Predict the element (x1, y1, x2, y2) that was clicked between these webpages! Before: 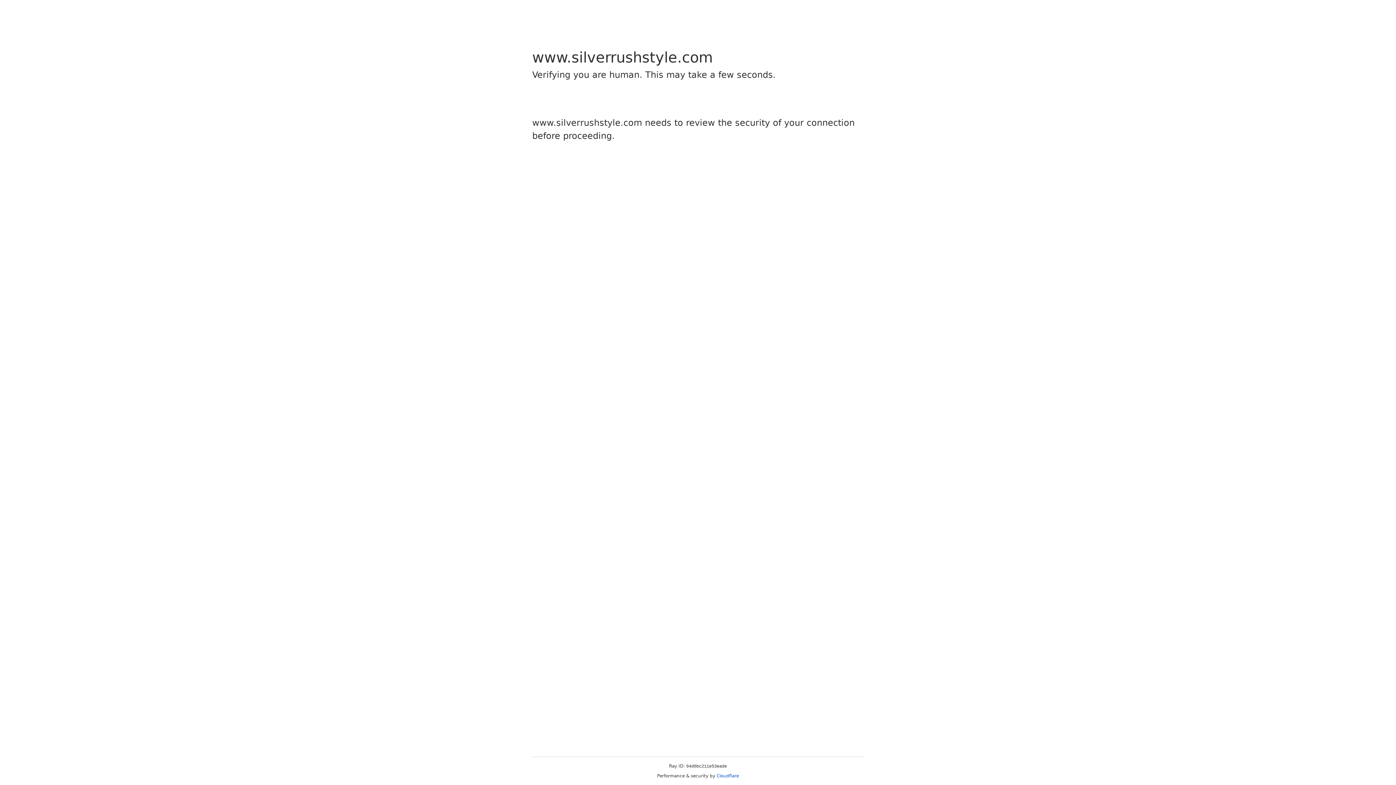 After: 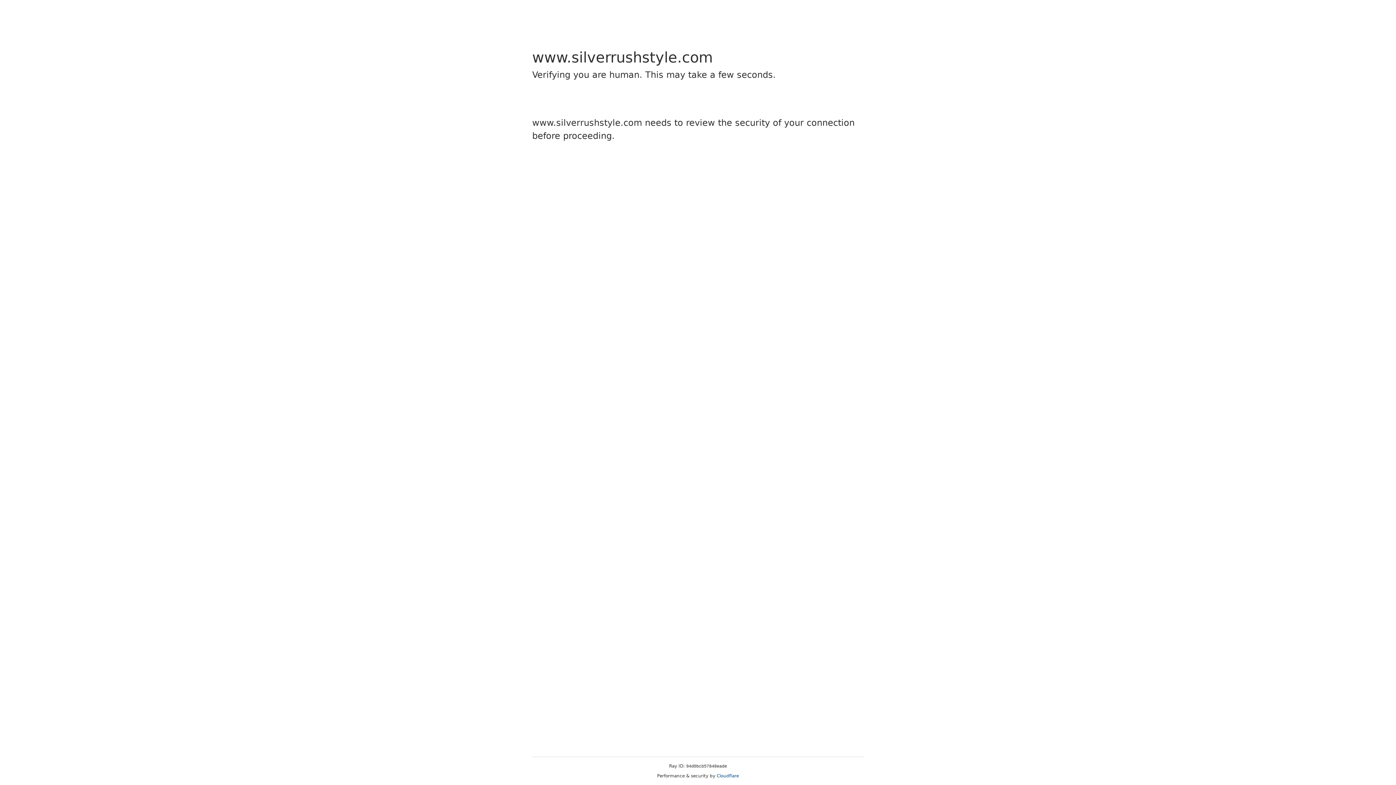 Action: bbox: (716, 773, 739, 778) label: Cloudflare